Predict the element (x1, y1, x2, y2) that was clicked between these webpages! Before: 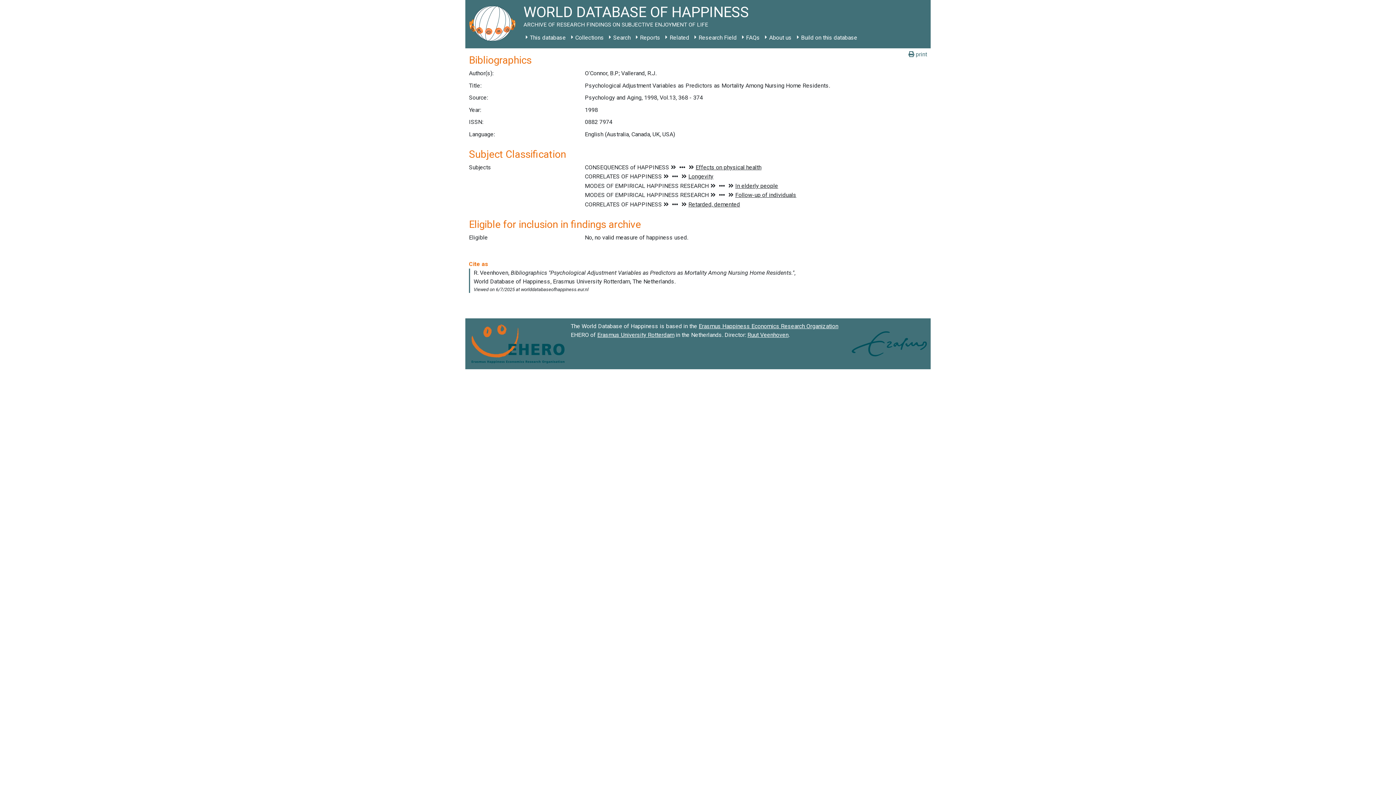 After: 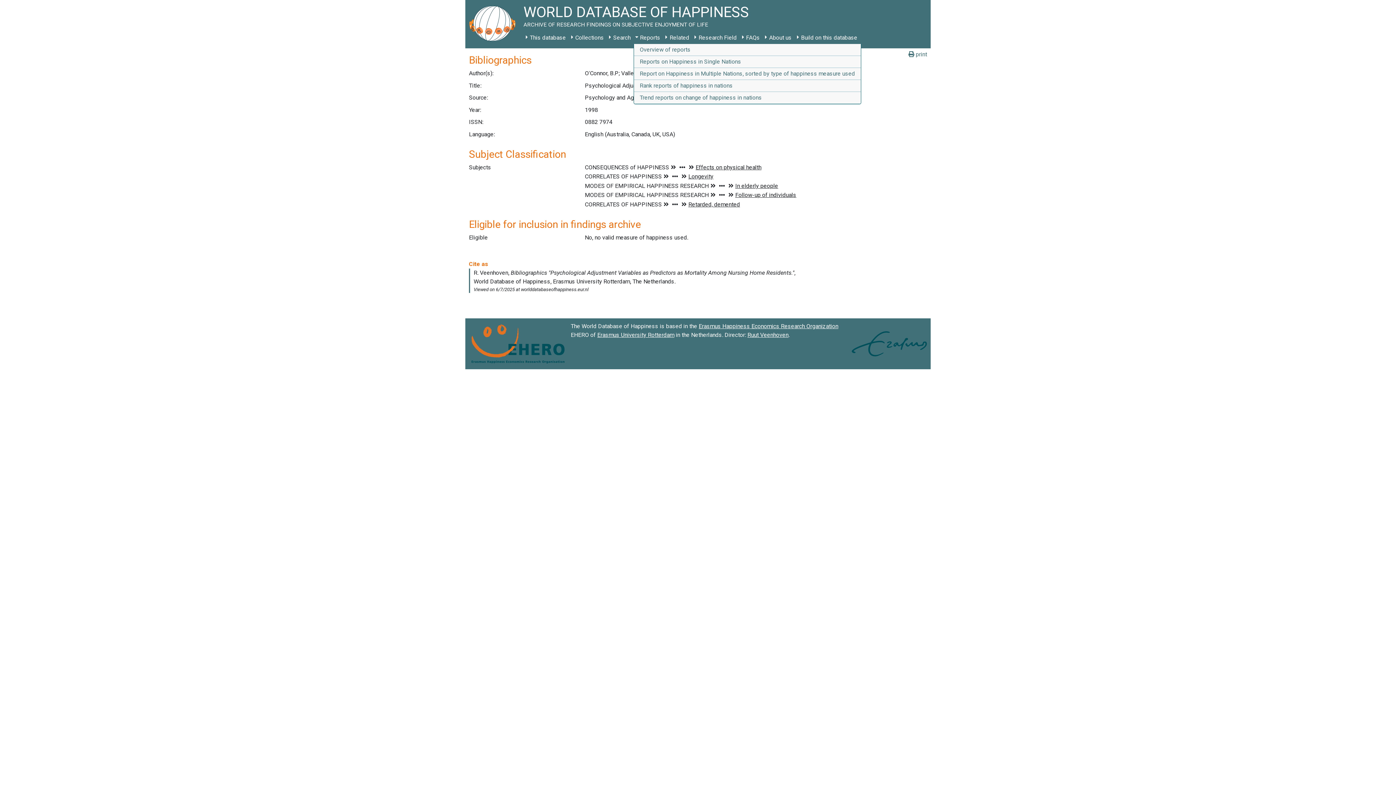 Action: label: Reports bbox: (633, 31, 663, 44)